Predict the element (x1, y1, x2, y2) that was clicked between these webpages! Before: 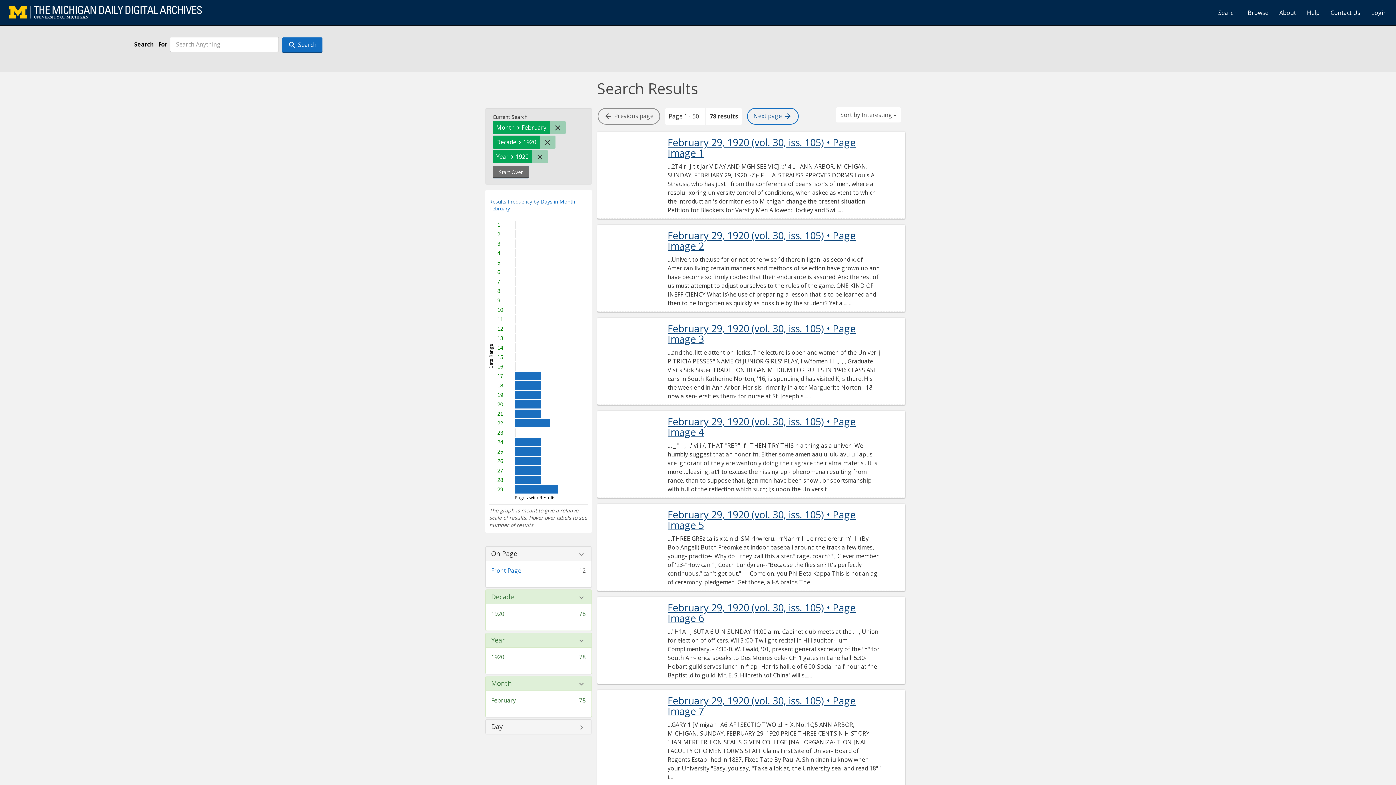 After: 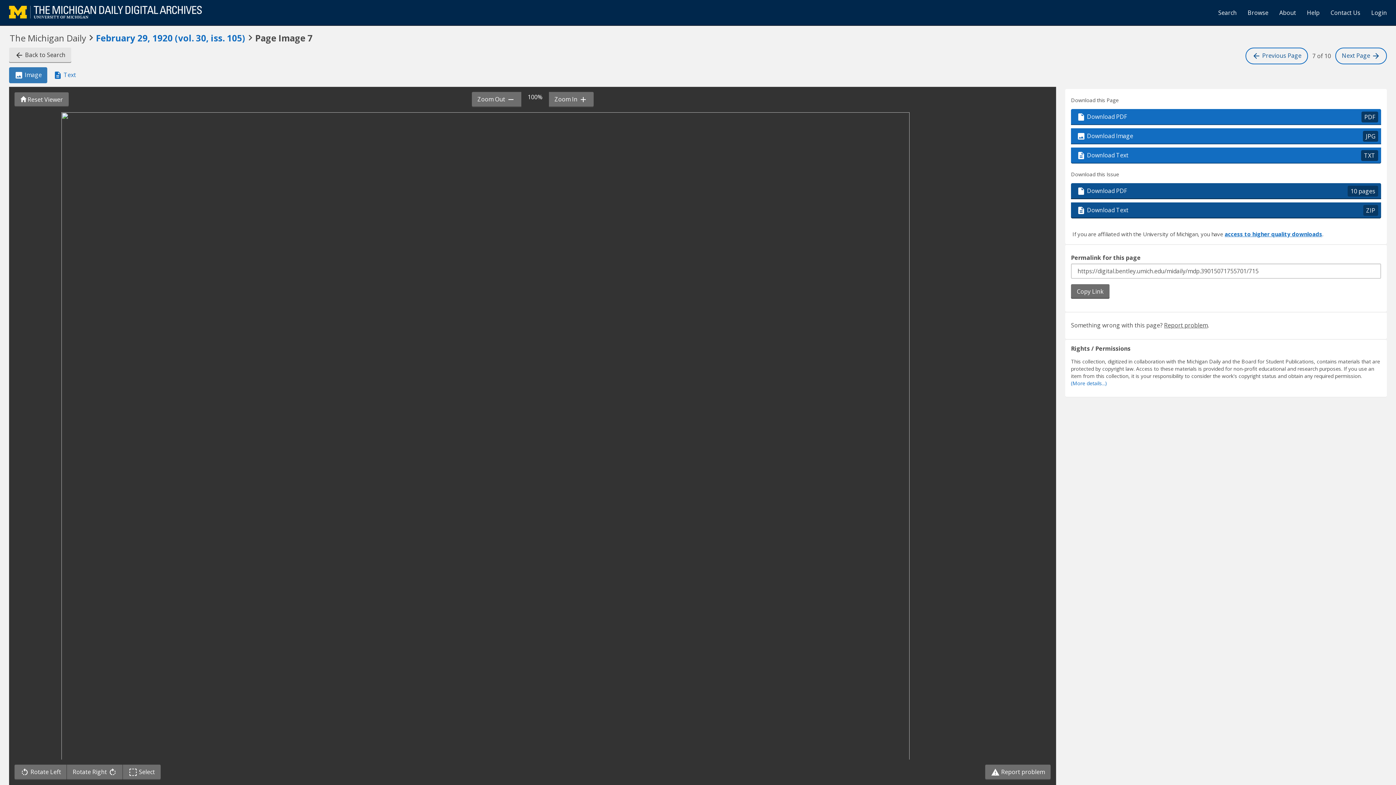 Action: bbox: (667, 695, 881, 716) label: February 29, 1920 (vol. 30, iss. 105) • Page Image 7